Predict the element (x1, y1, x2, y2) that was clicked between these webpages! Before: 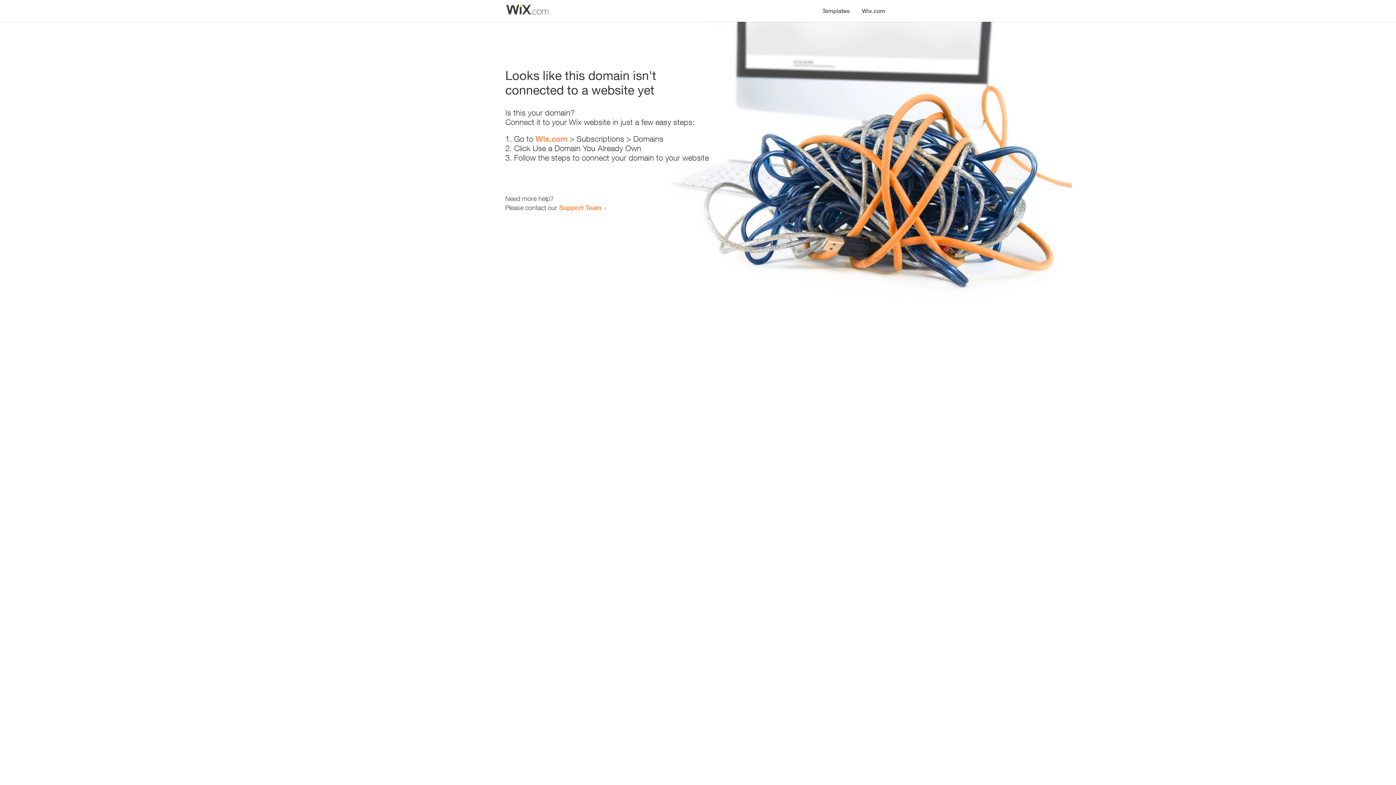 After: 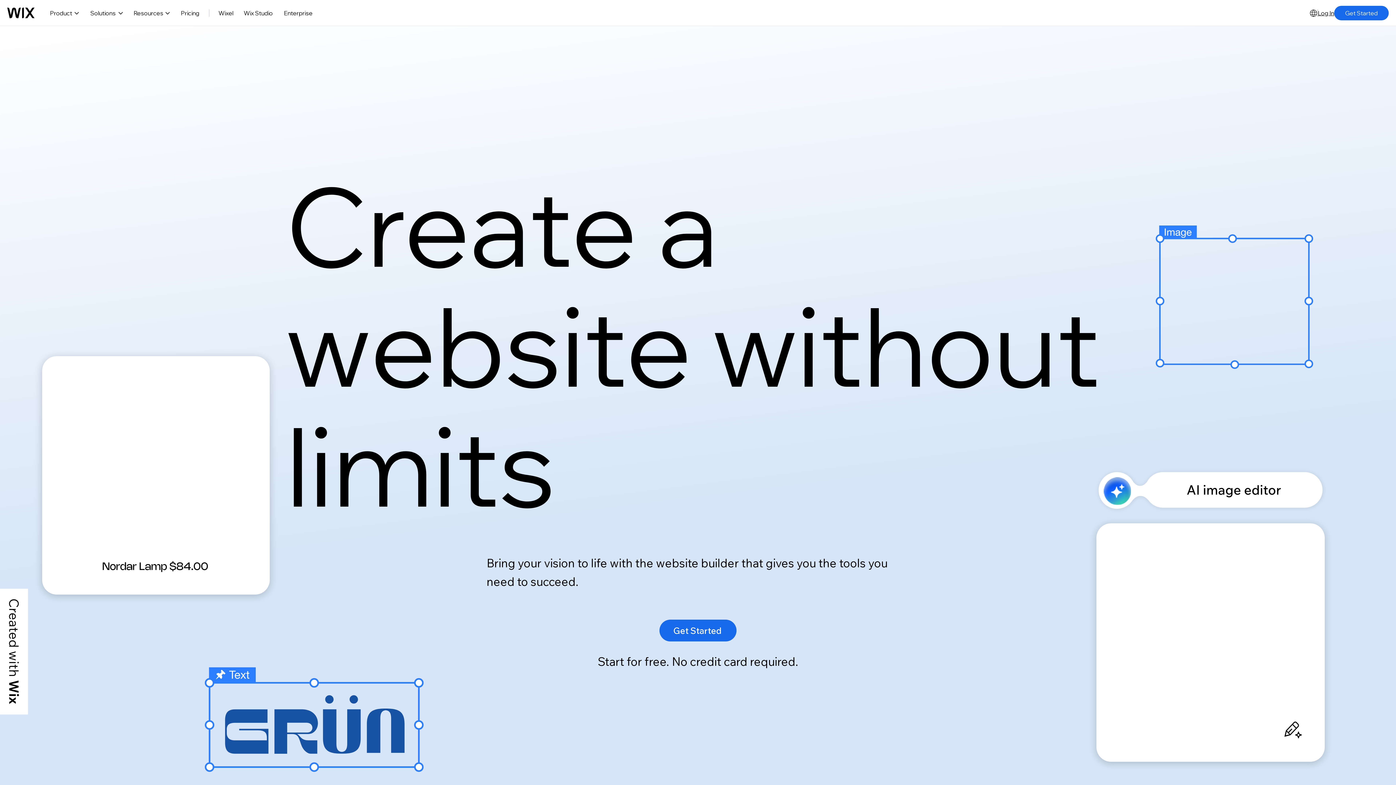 Action: bbox: (856, 0, 890, 14) label: Wix.com